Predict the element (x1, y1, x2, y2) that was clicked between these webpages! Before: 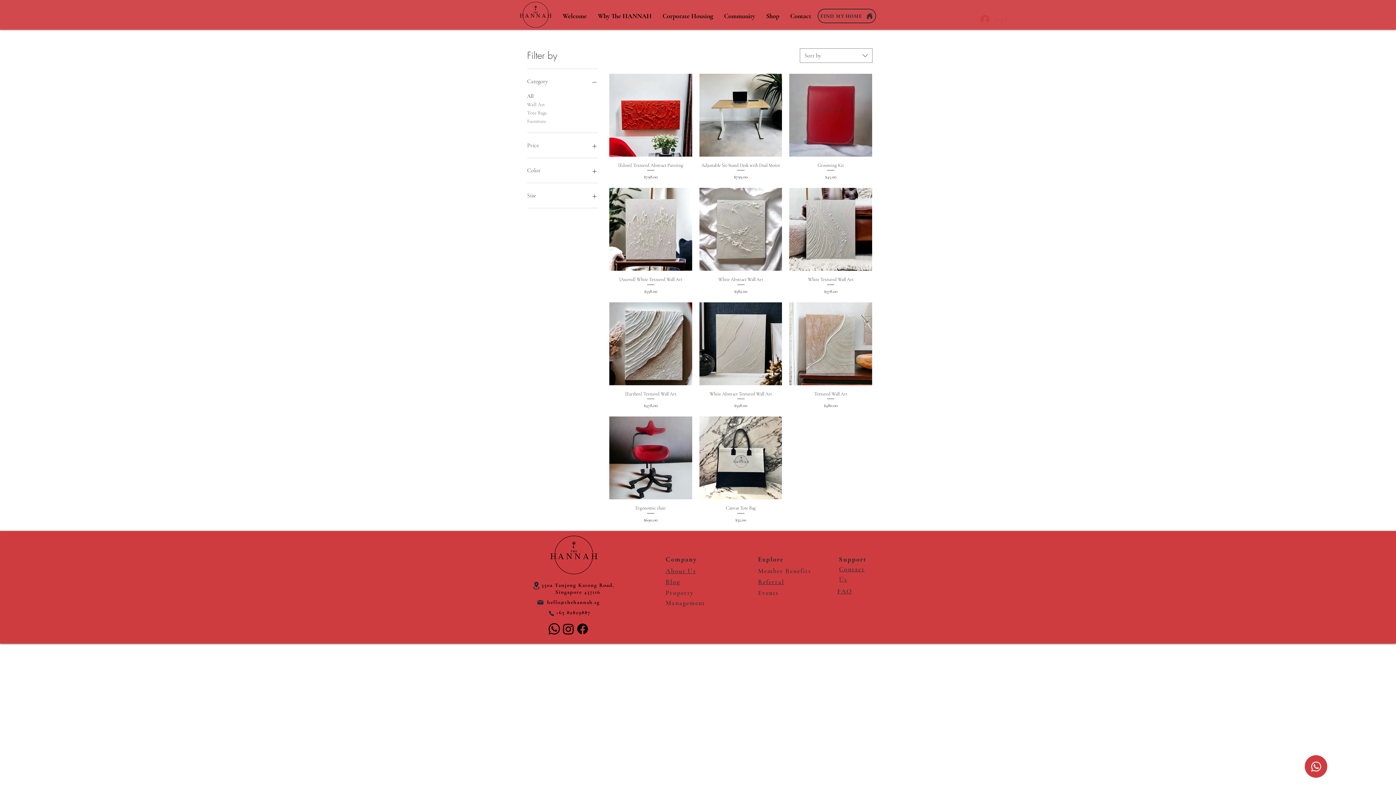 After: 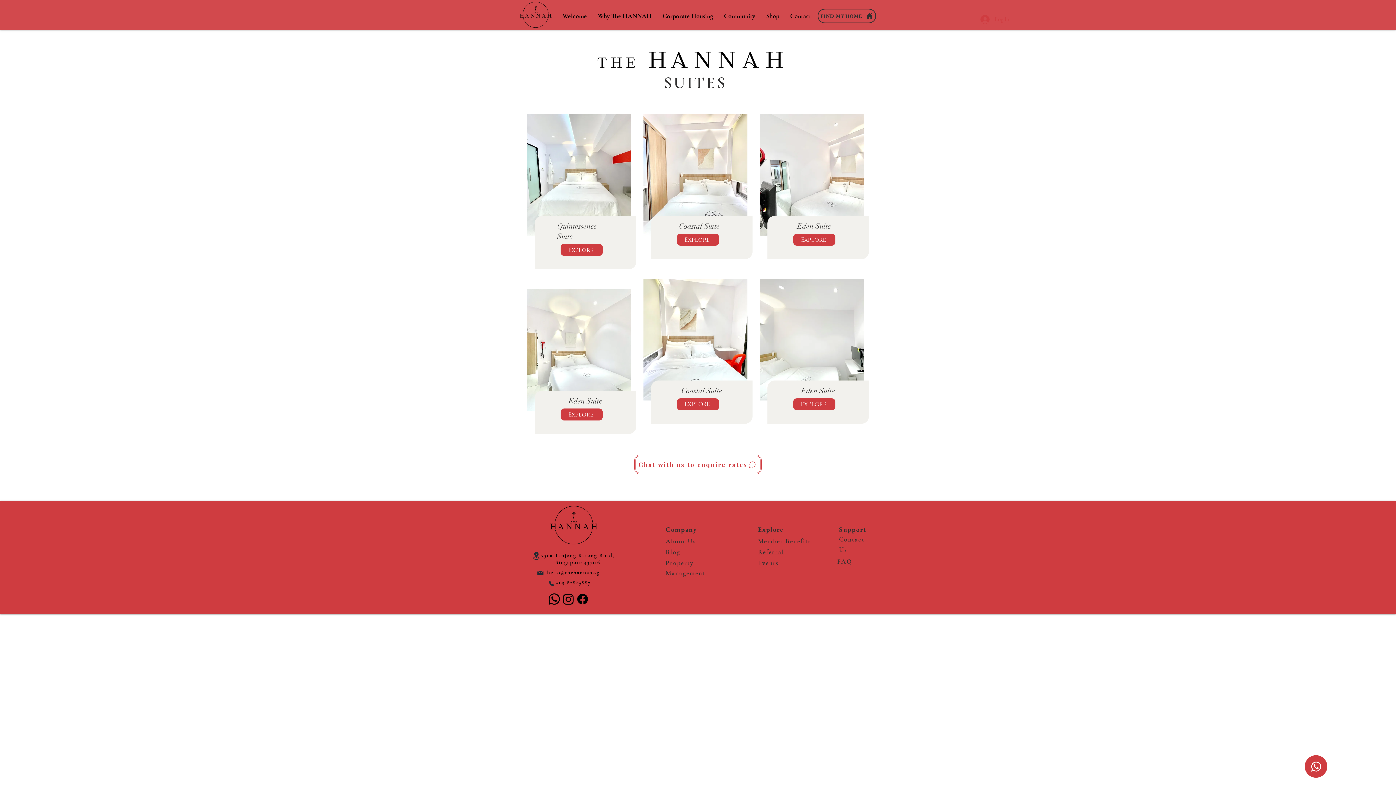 Action: bbox: (817, 8, 876, 23) label: FIND MY HOME